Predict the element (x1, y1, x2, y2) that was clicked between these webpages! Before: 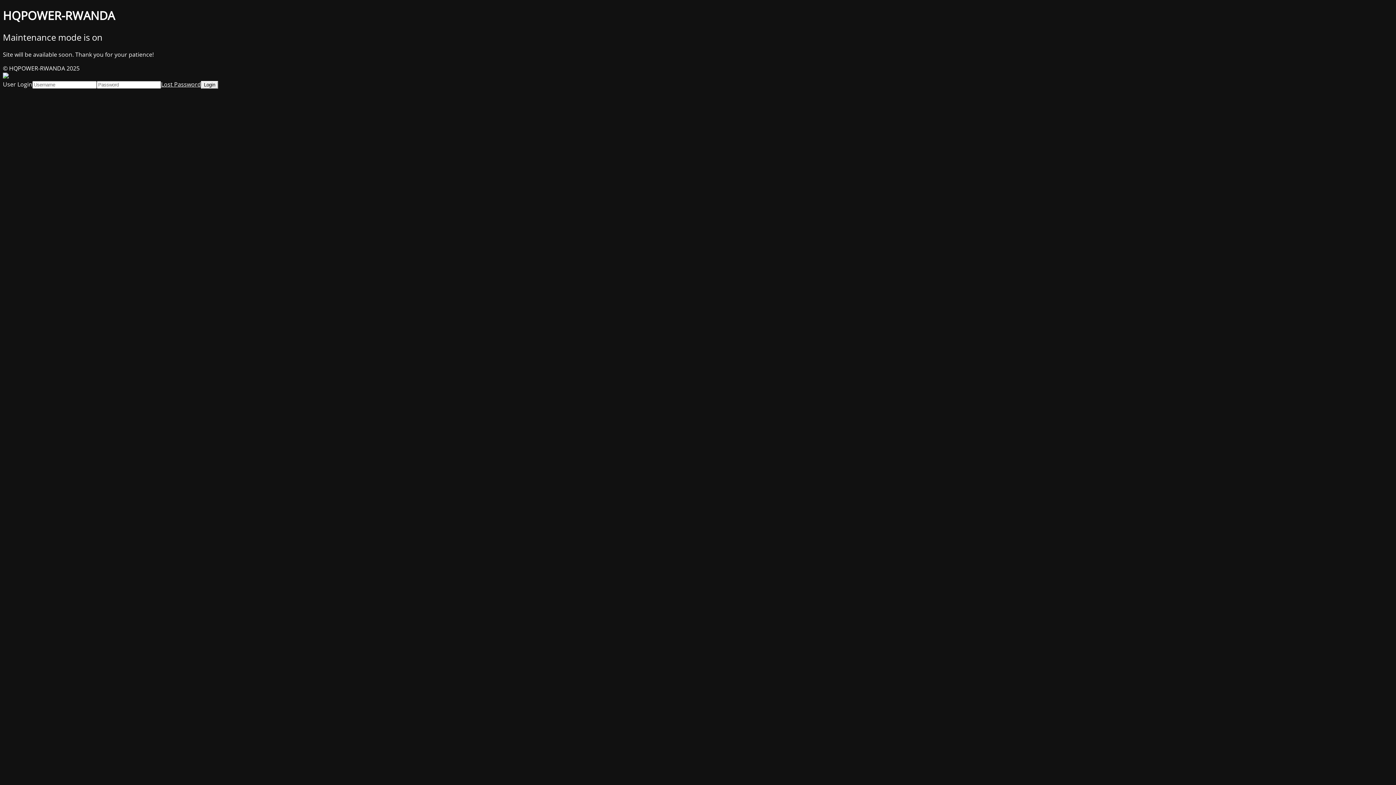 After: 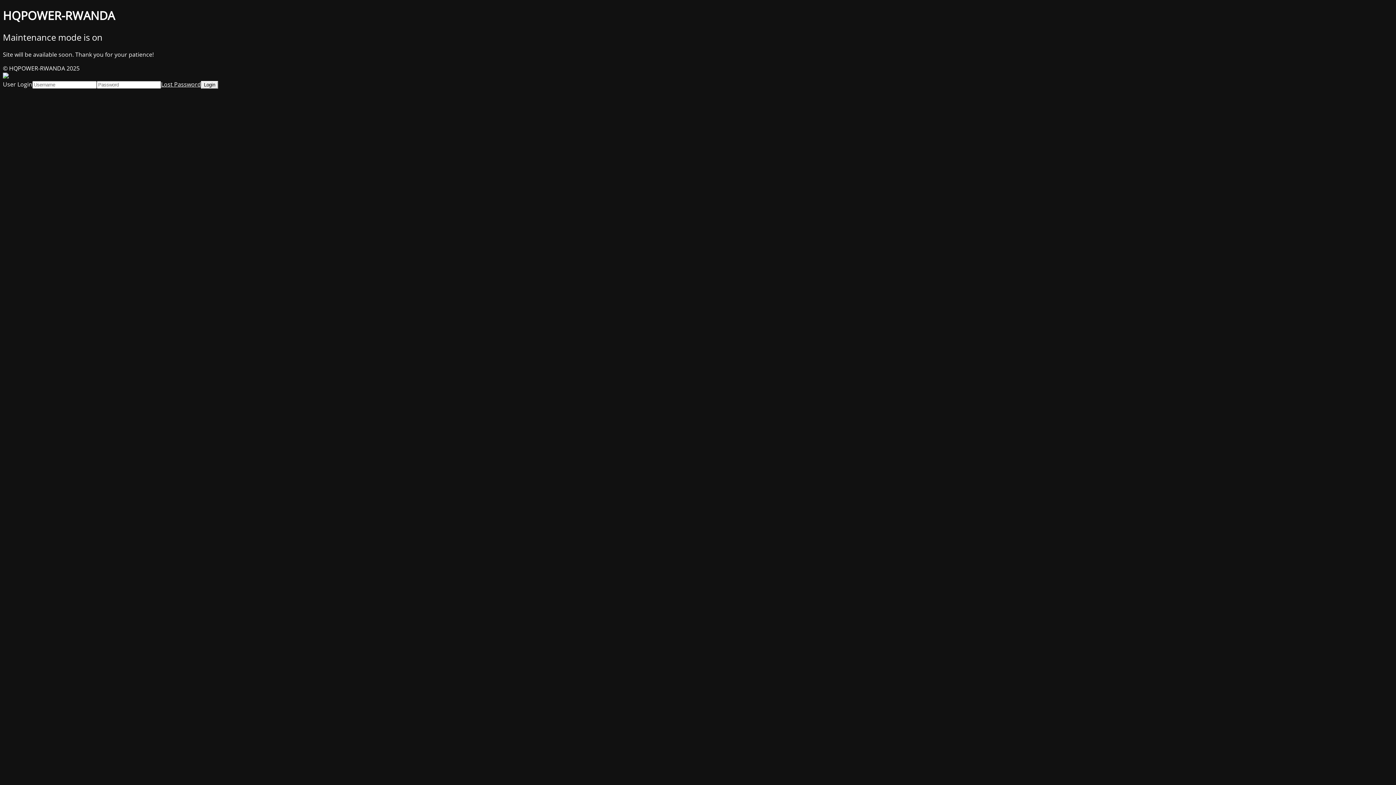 Action: bbox: (161, 80, 201, 88) label: Lost Password